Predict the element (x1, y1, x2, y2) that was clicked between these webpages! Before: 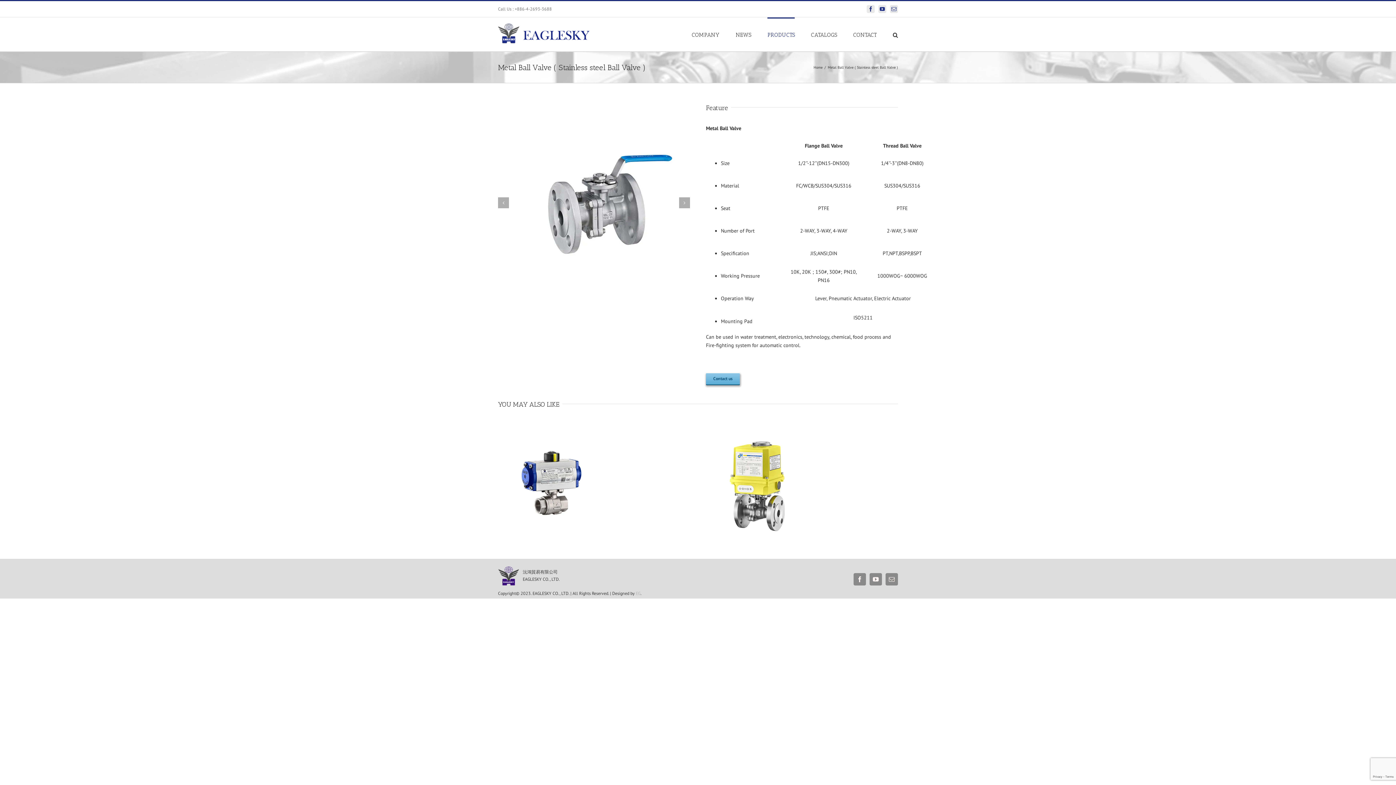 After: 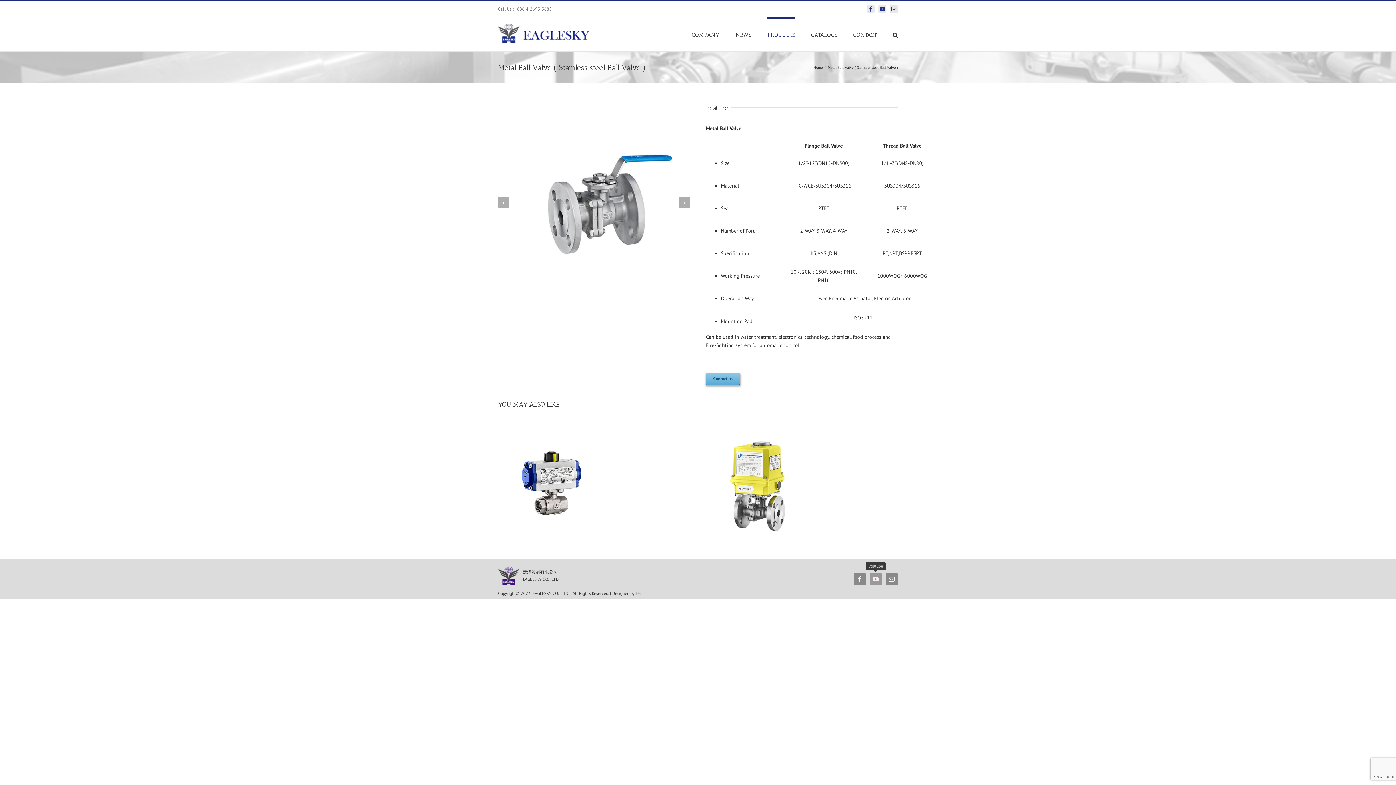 Action: label: youtube bbox: (869, 573, 882, 585)